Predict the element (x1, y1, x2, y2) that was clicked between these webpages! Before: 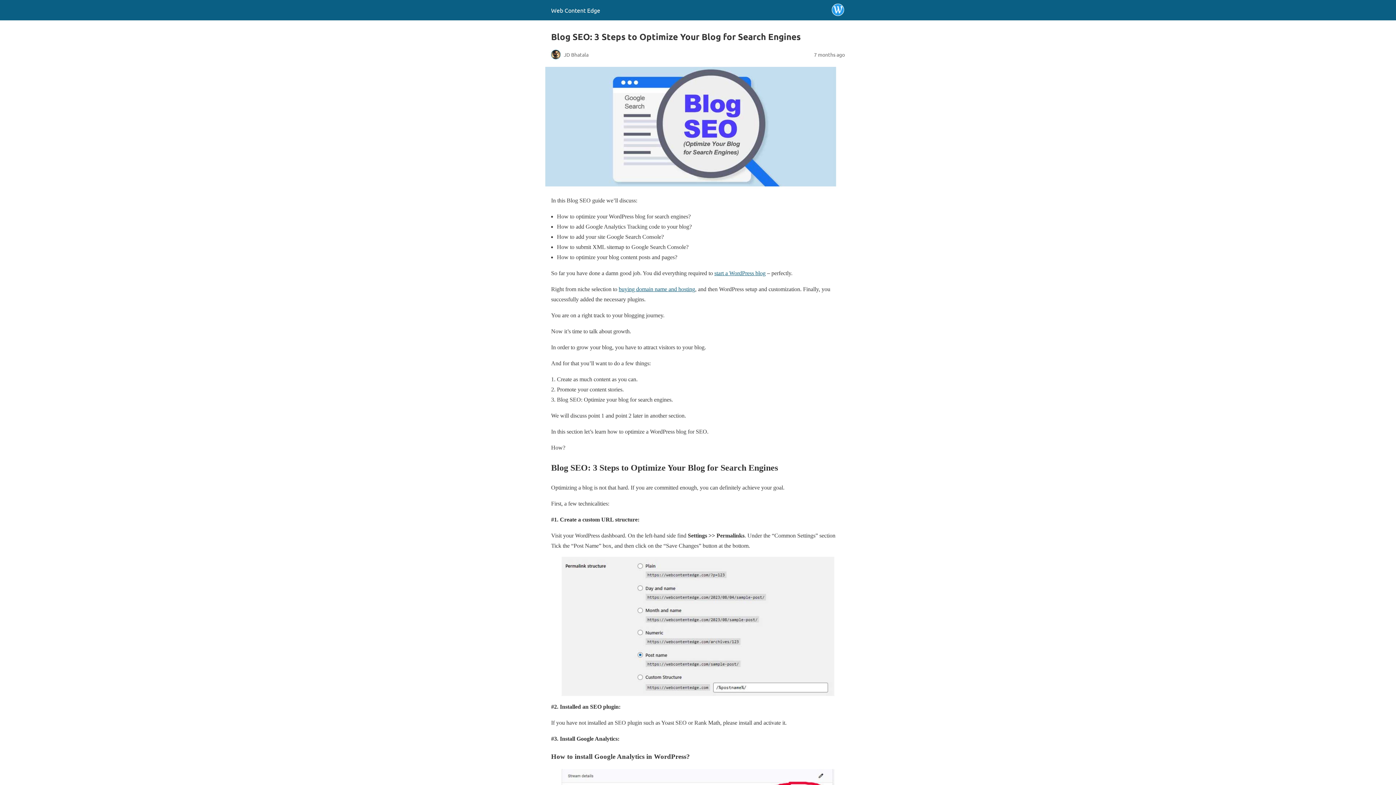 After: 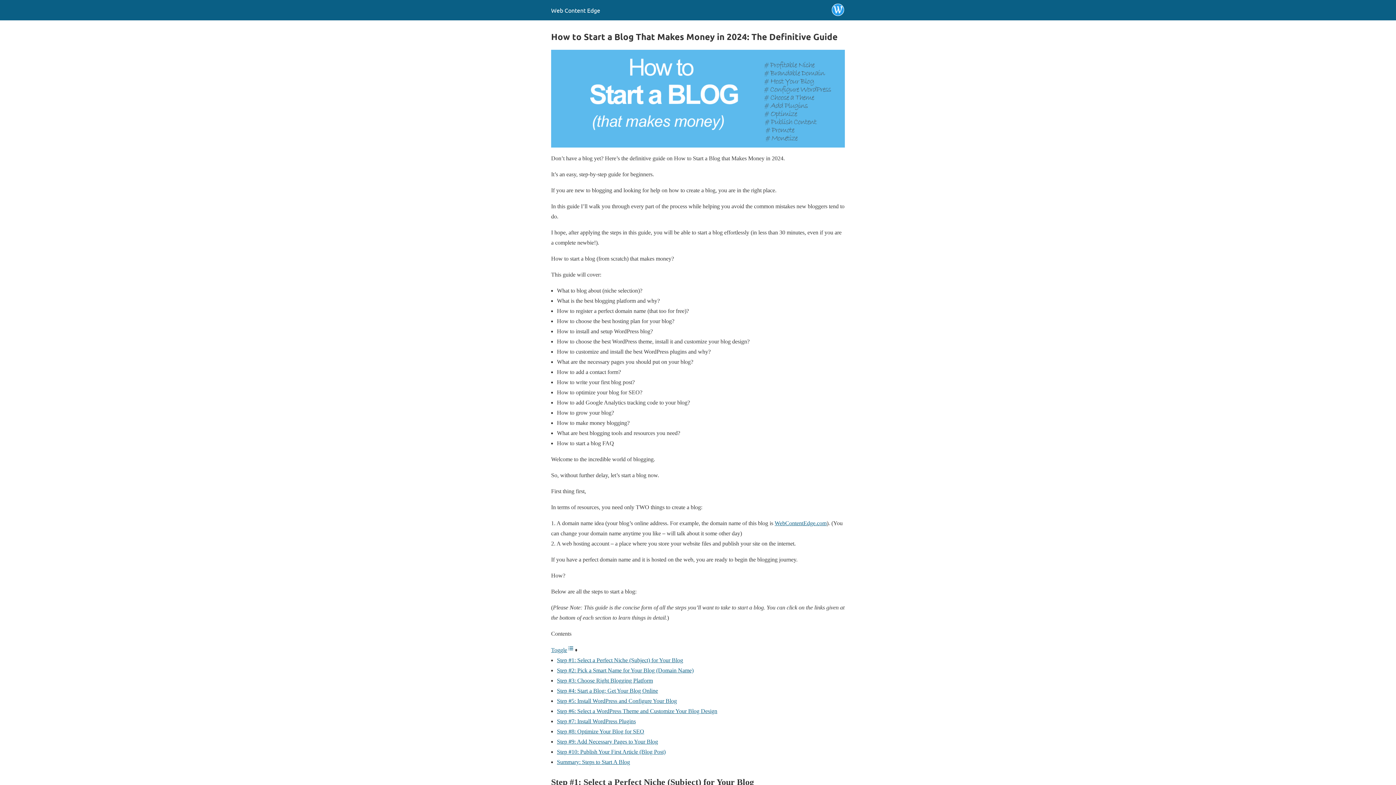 Action: bbox: (714, 270, 765, 276) label: start a WordPress blog